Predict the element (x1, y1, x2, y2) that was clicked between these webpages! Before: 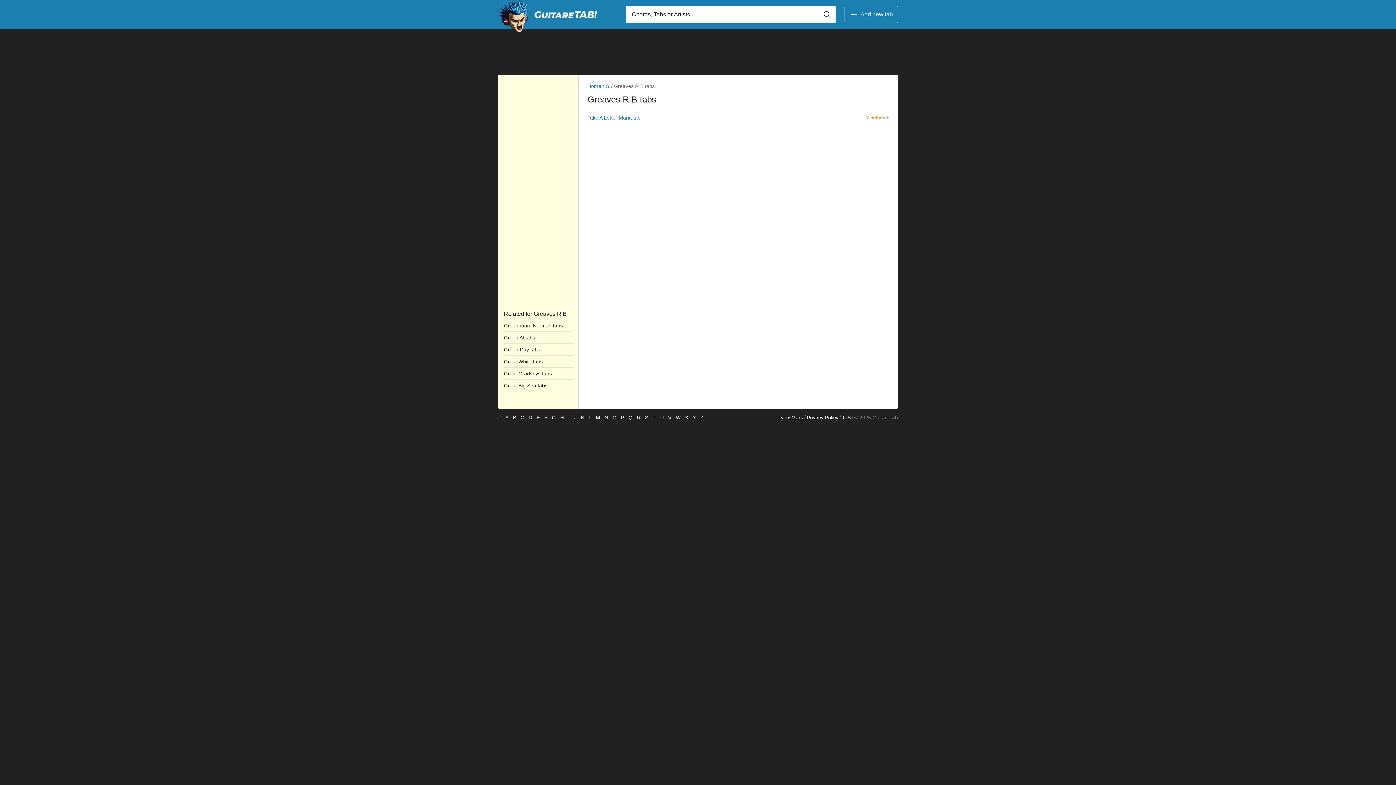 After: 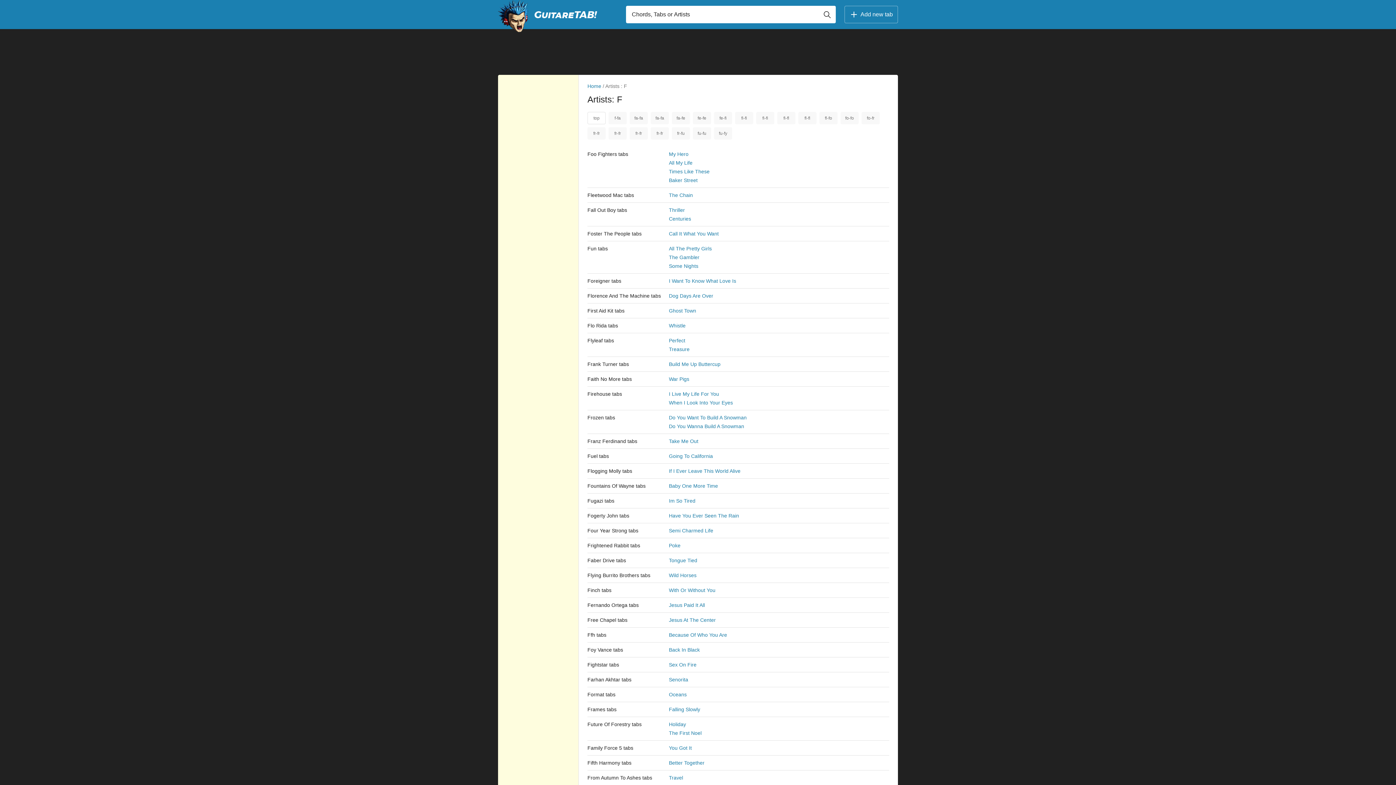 Action: label: F bbox: (544, 415, 547, 420)